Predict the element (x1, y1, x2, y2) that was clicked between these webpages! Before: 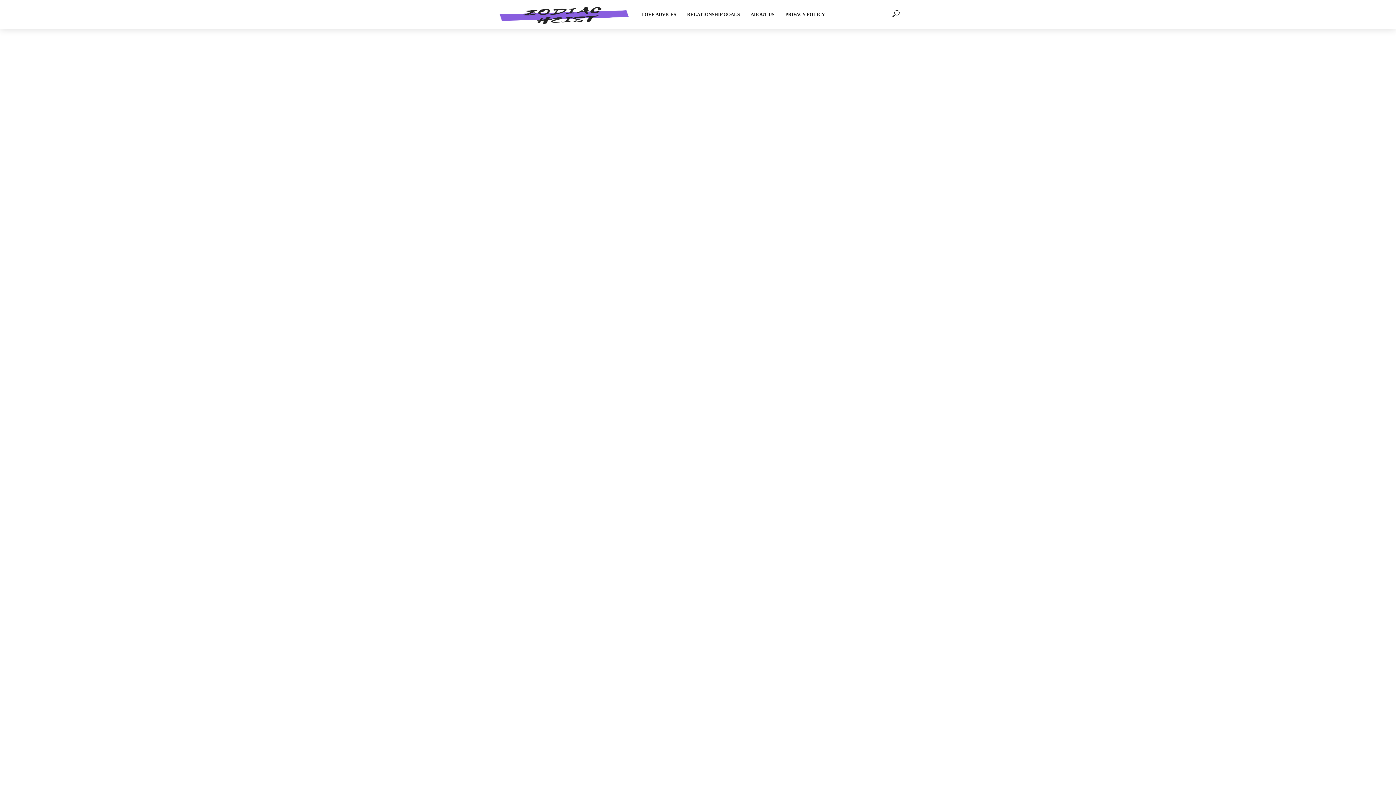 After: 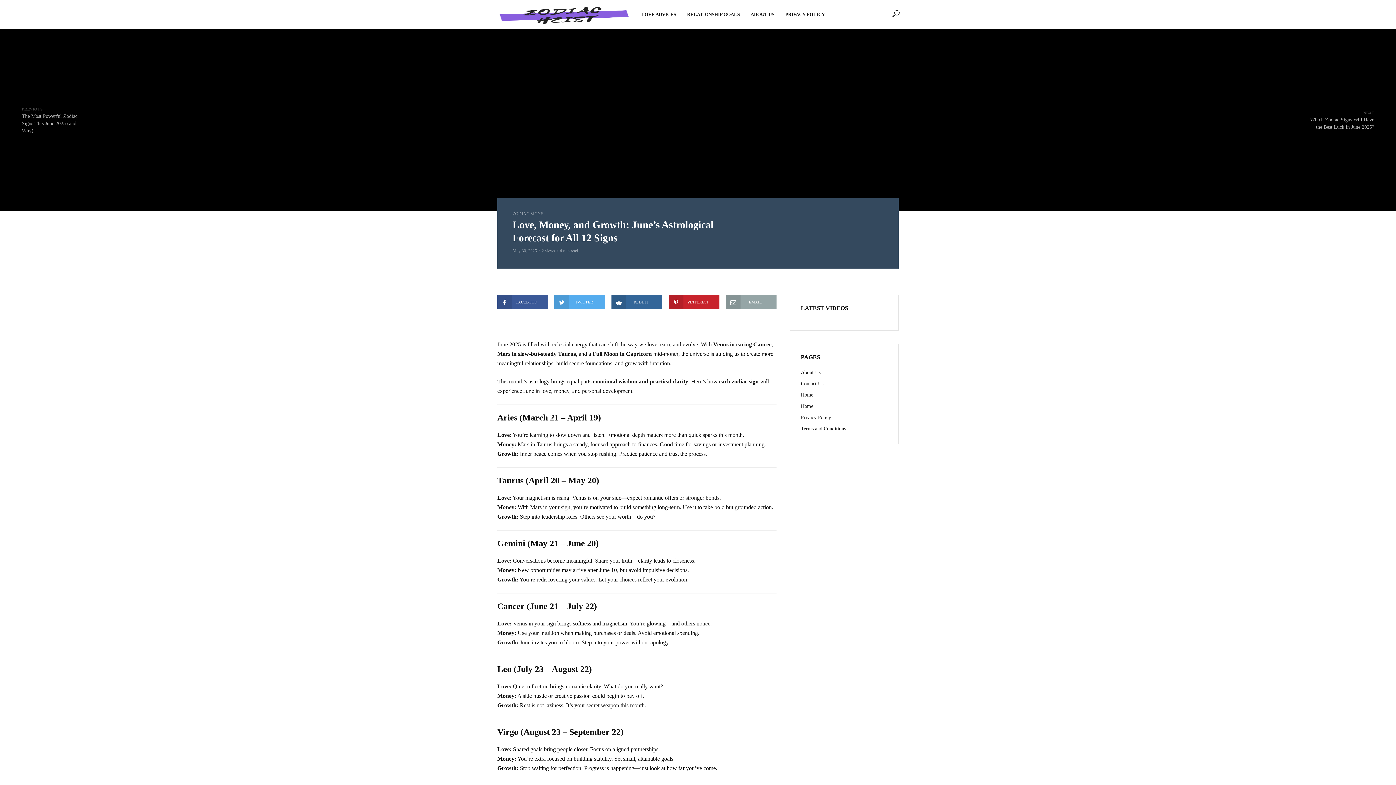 Action: label: Love, Money, and Growth: June’s Astrological Forecast for All 12 Signs bbox: (512, 458, 738, 484)